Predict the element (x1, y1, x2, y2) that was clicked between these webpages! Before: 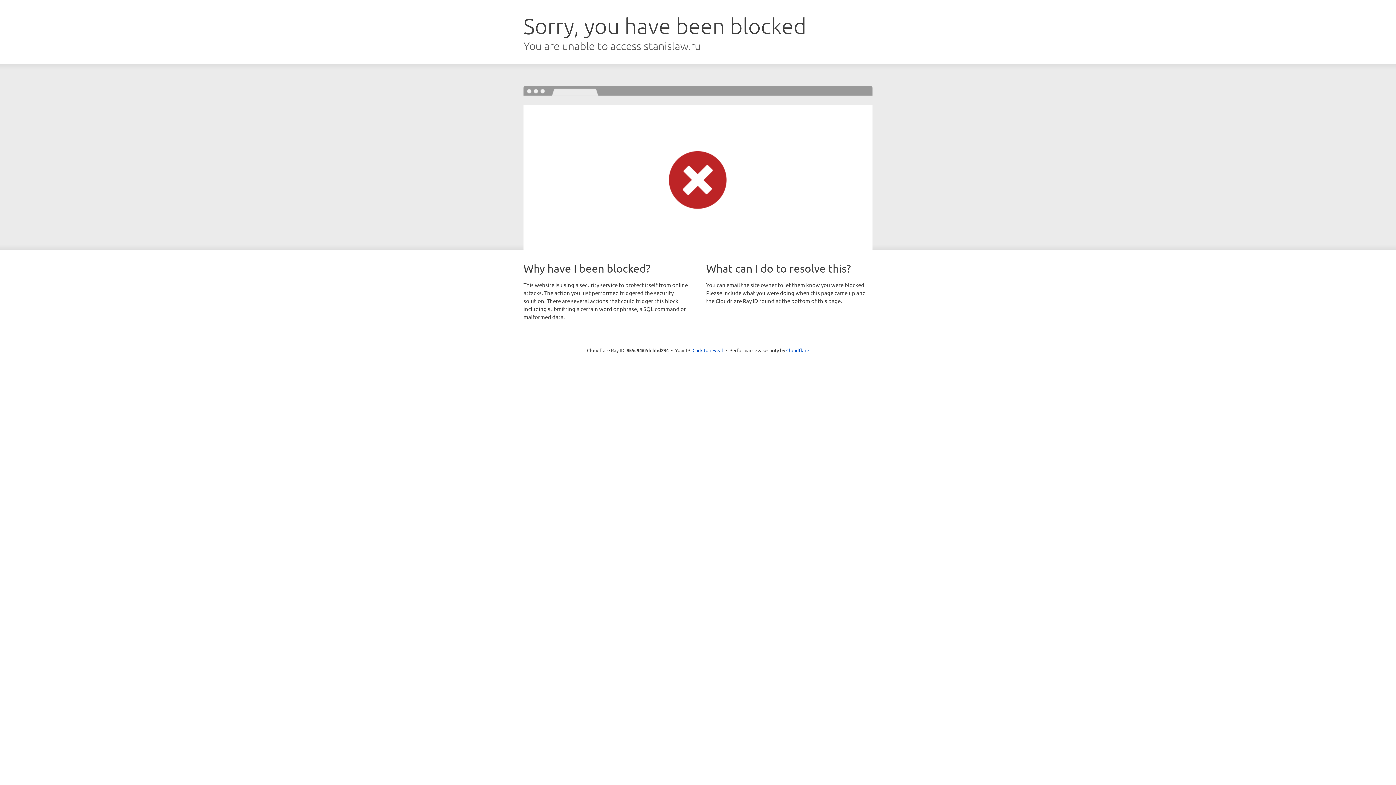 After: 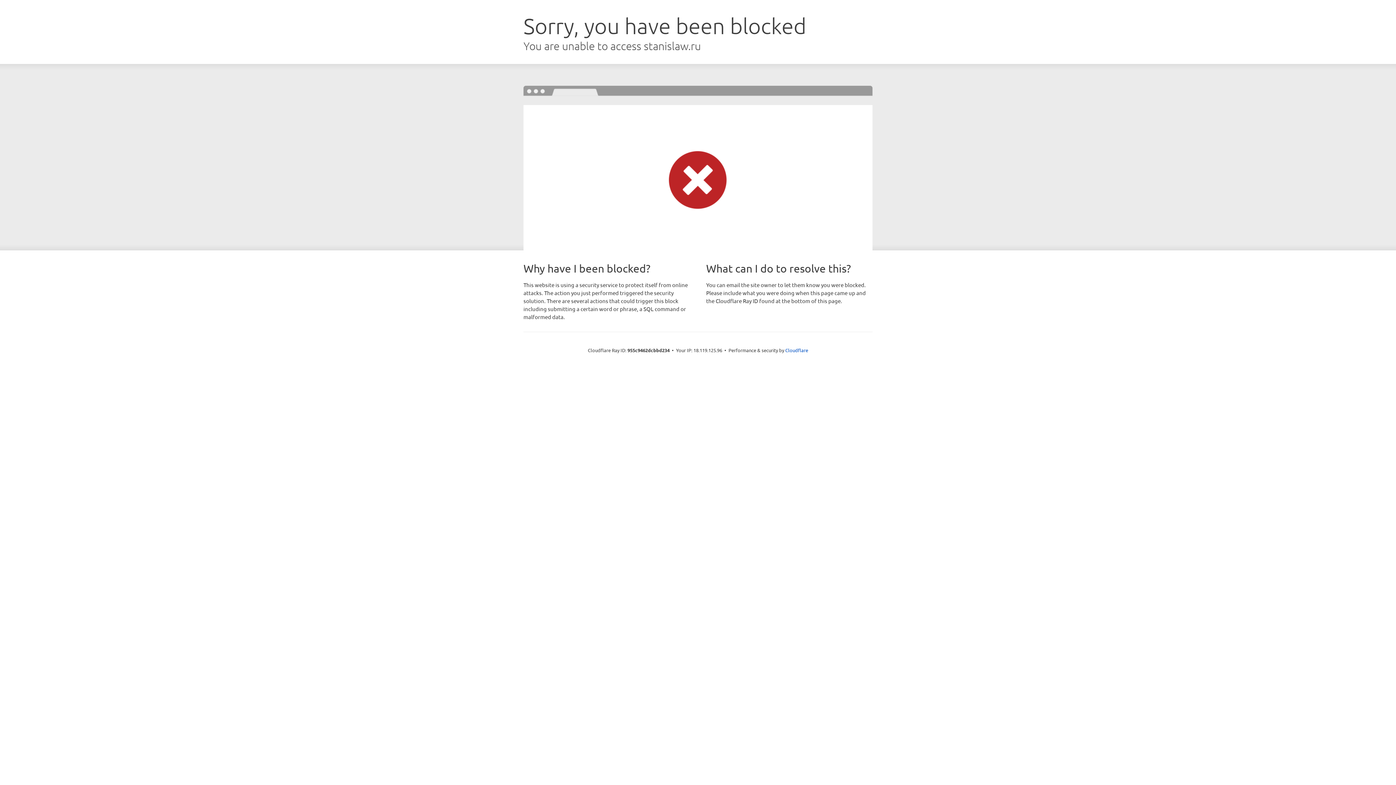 Action: label: Click to reveal bbox: (692, 346, 723, 353)